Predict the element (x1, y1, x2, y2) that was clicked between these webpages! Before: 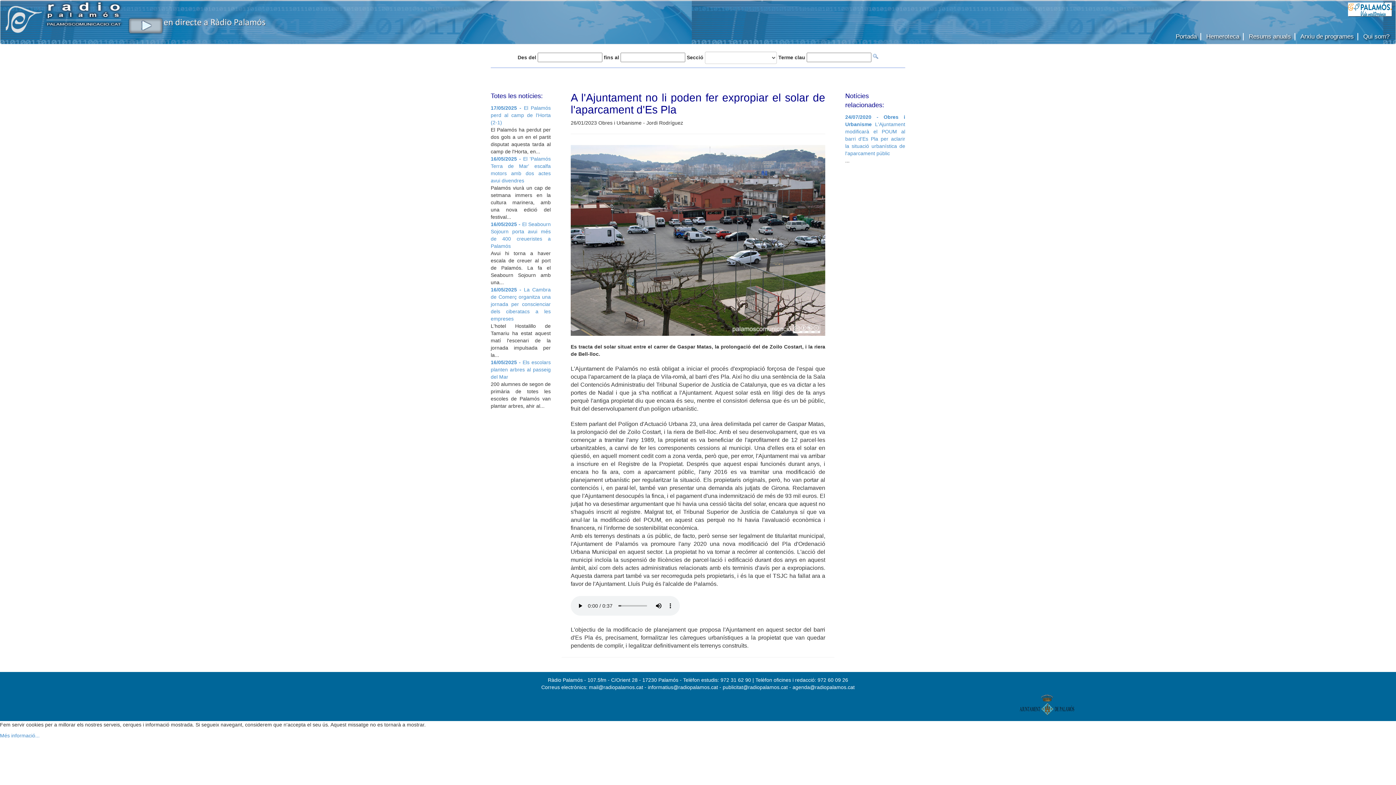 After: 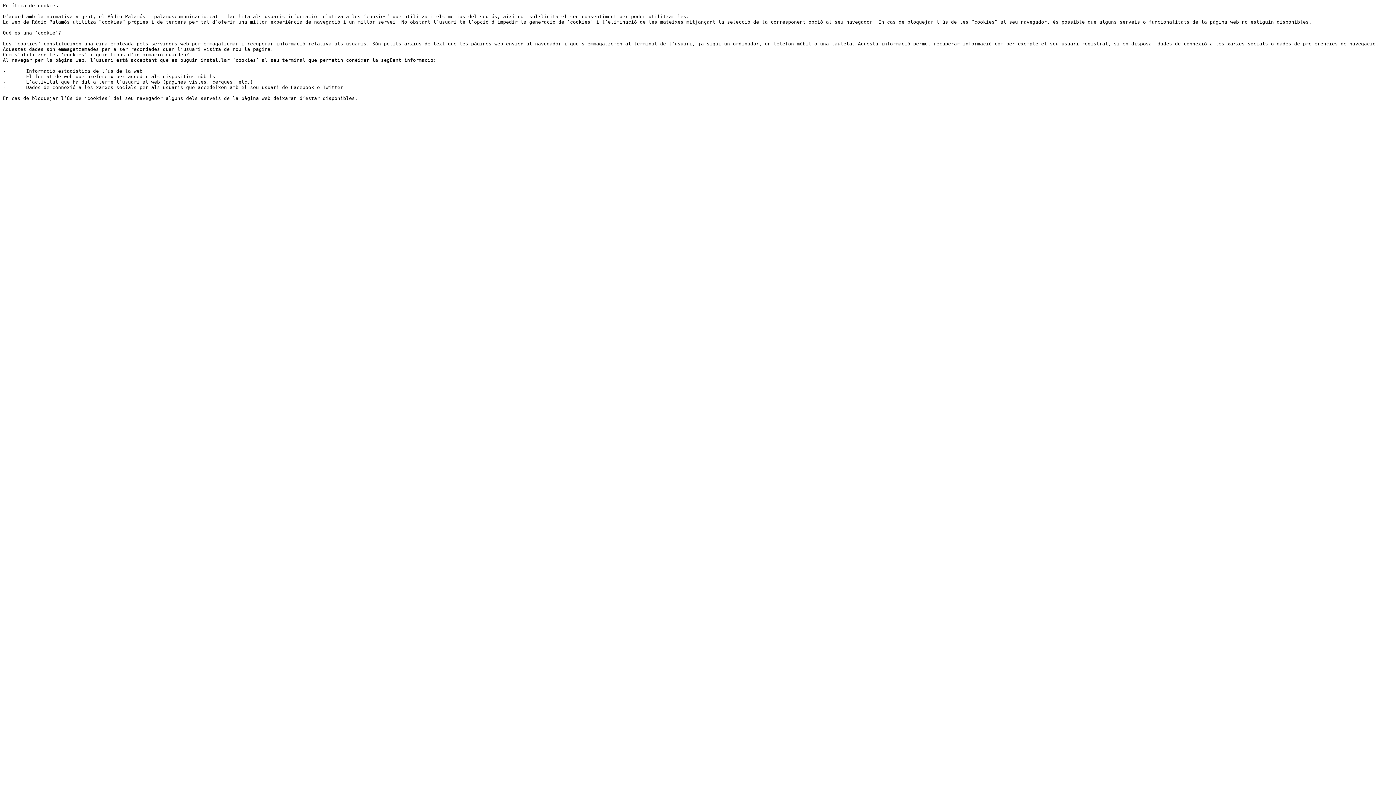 Action: bbox: (0, 733, 39, 739) label: Més informació...